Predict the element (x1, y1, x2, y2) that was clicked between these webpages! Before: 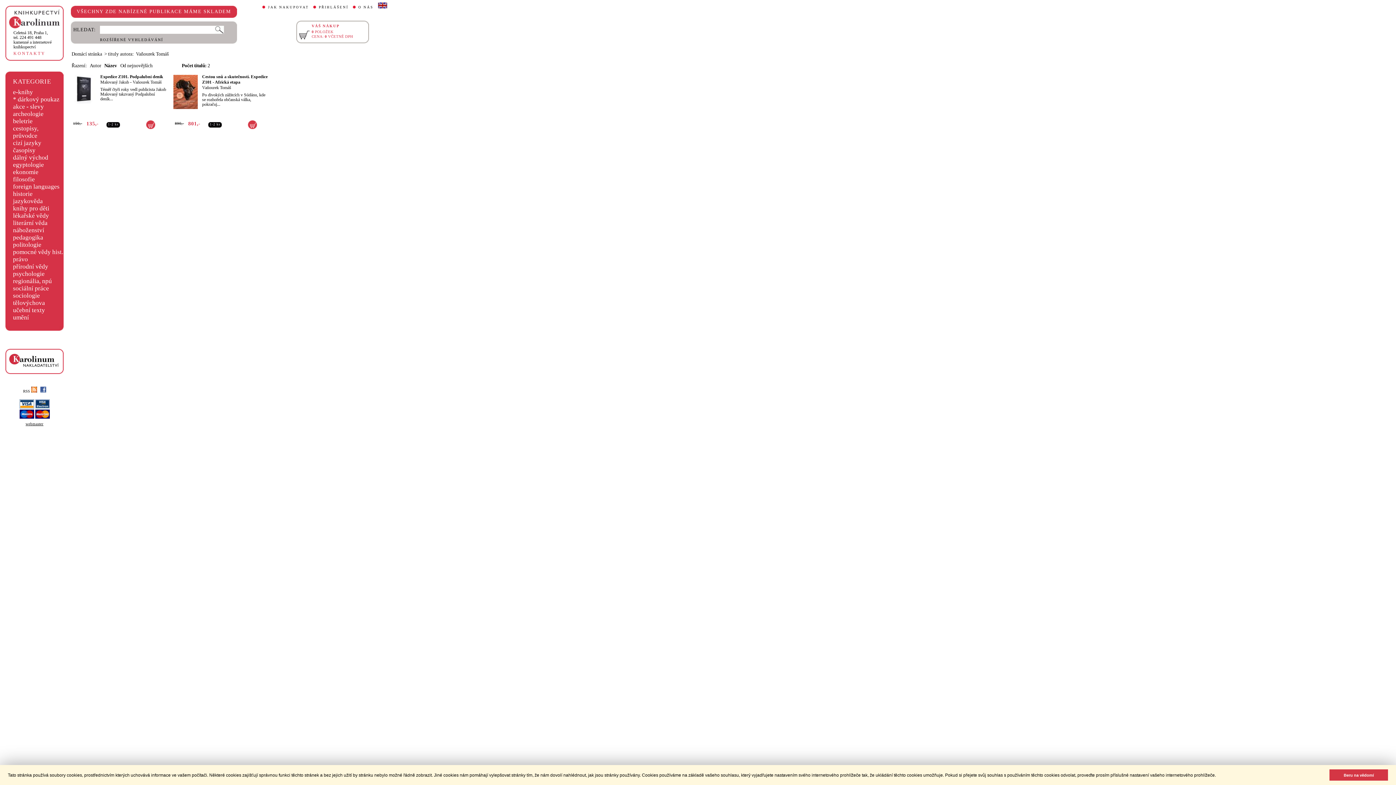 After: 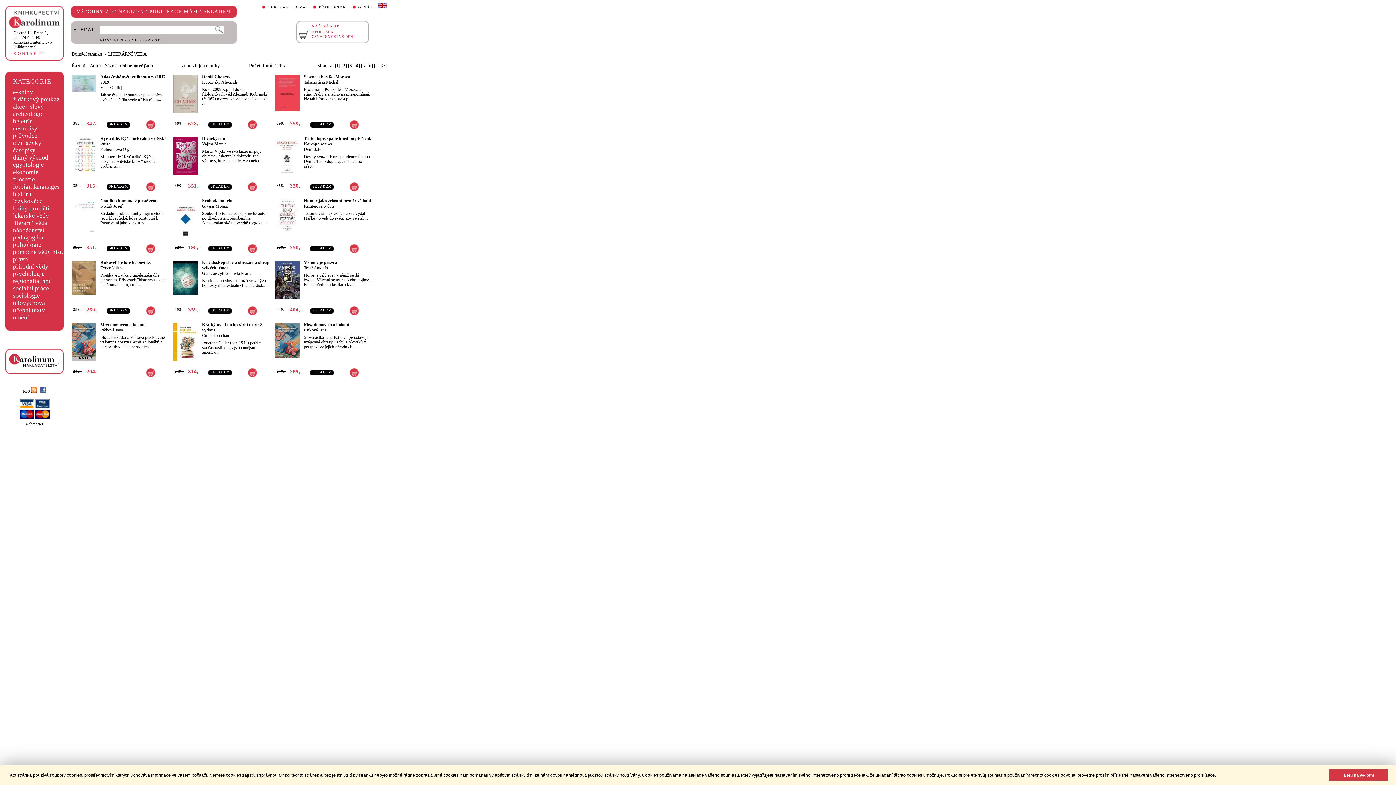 Action: bbox: (13, 219, 47, 226) label: literární věda